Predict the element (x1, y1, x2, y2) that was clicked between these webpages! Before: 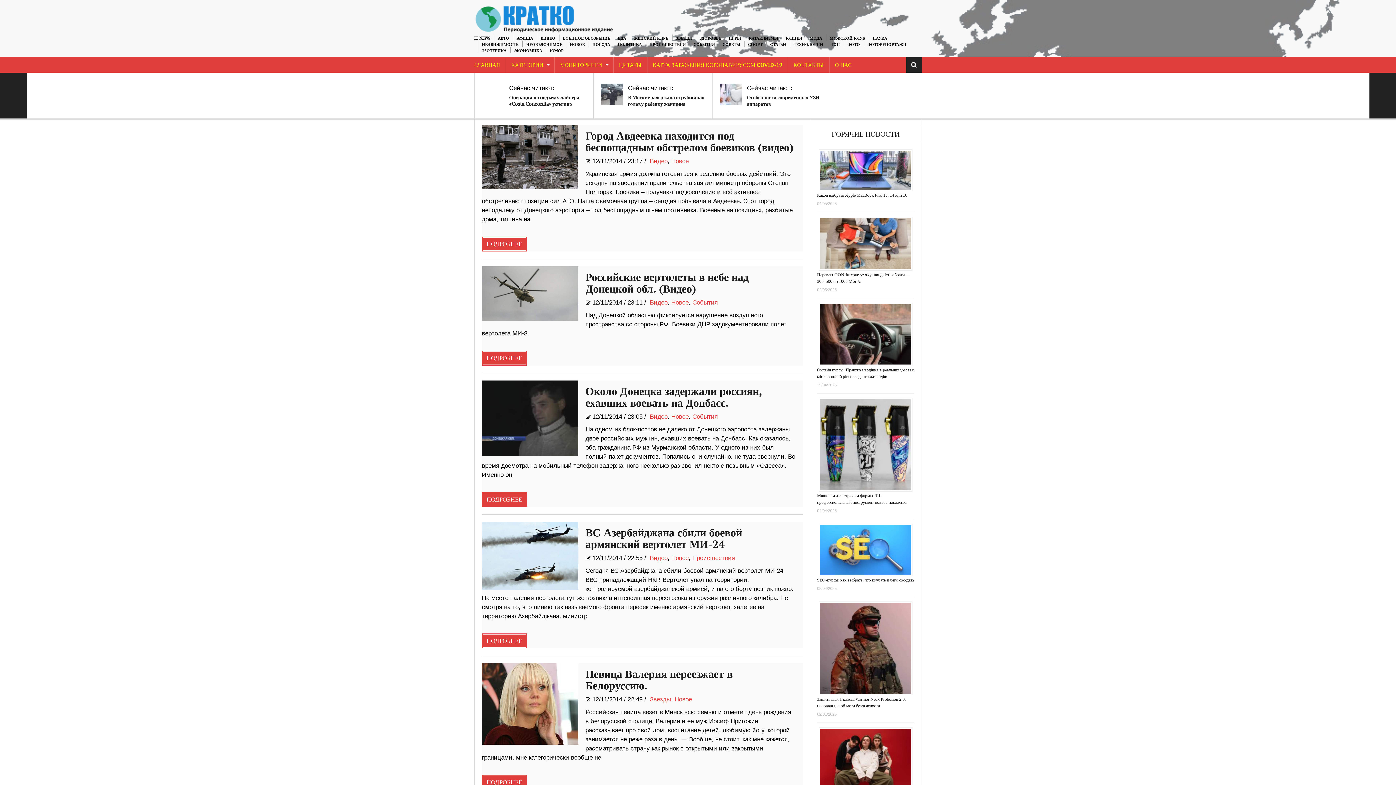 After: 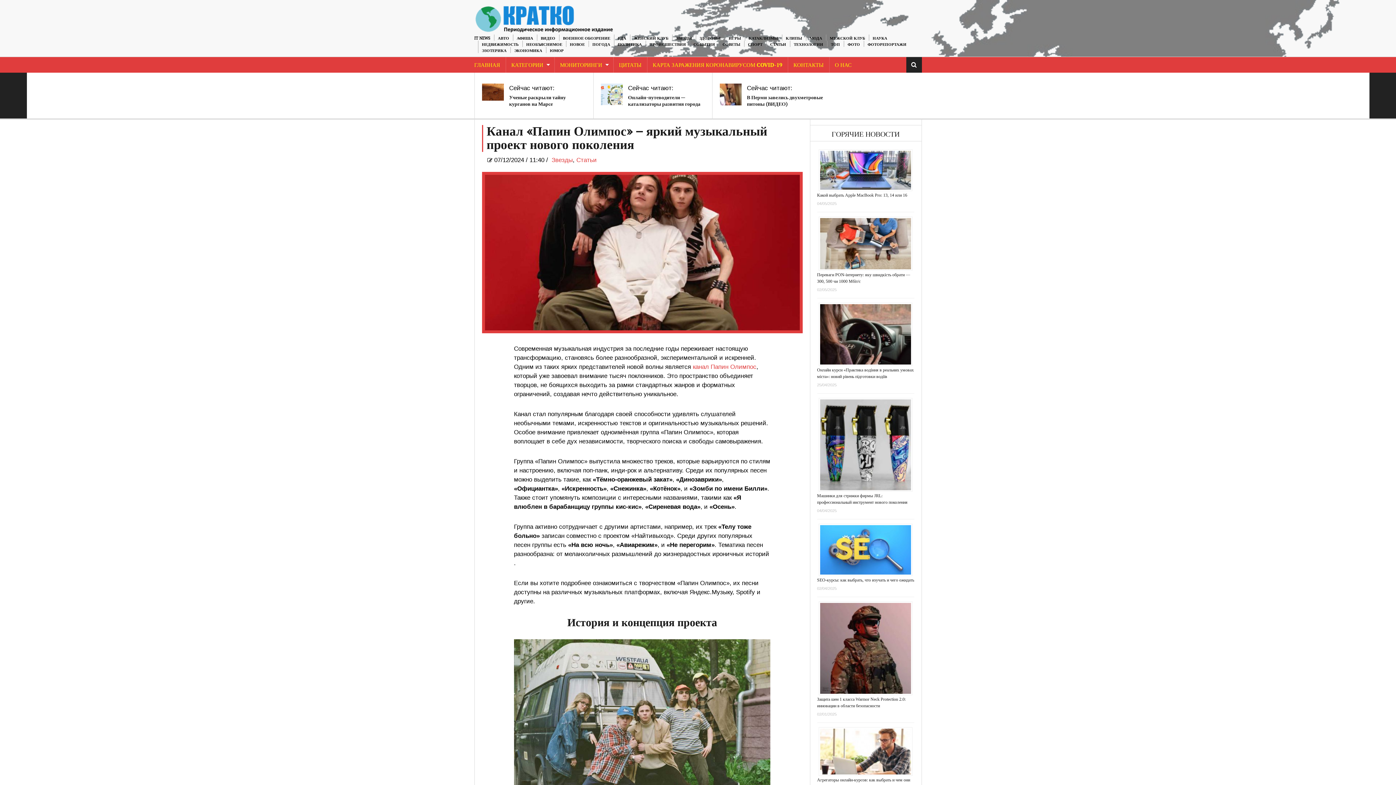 Action: bbox: (817, 727, 914, 791)